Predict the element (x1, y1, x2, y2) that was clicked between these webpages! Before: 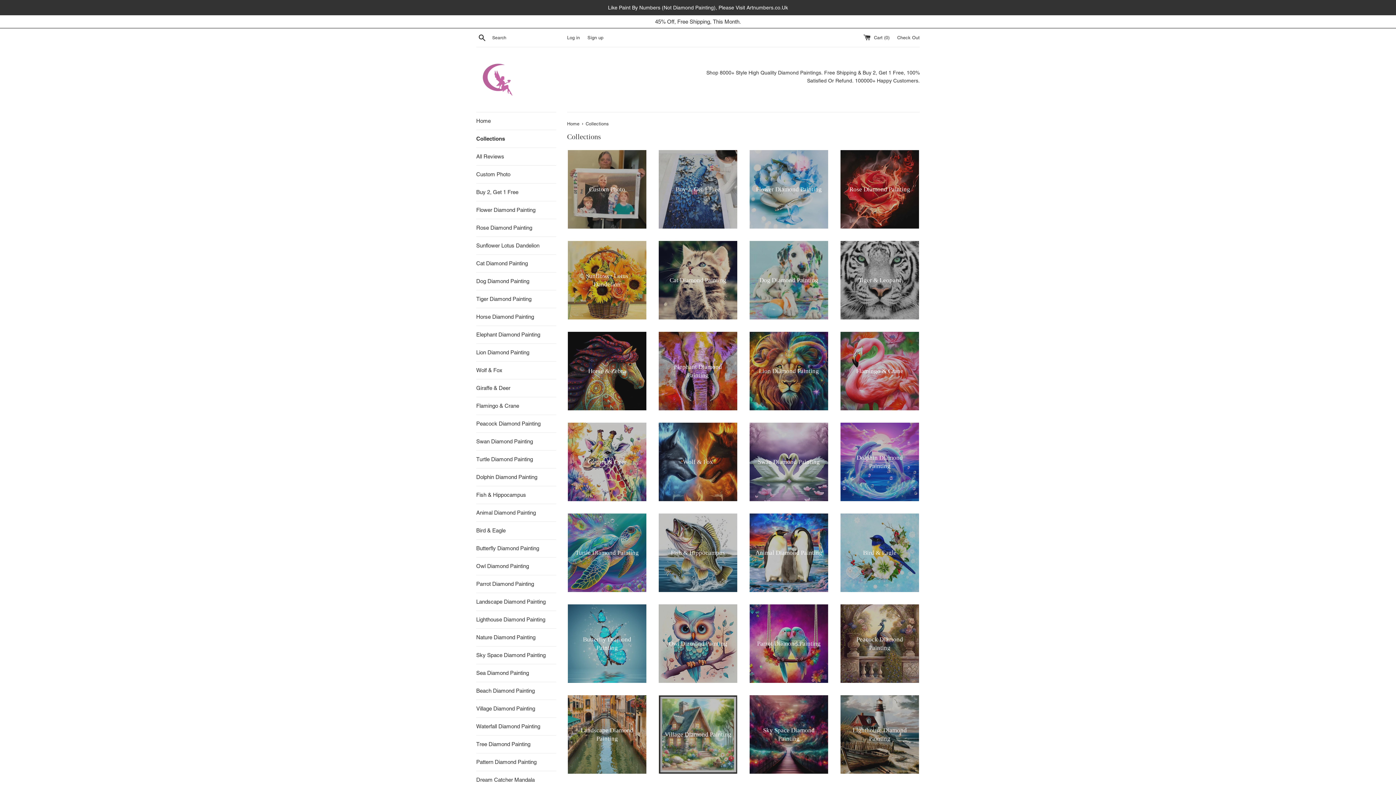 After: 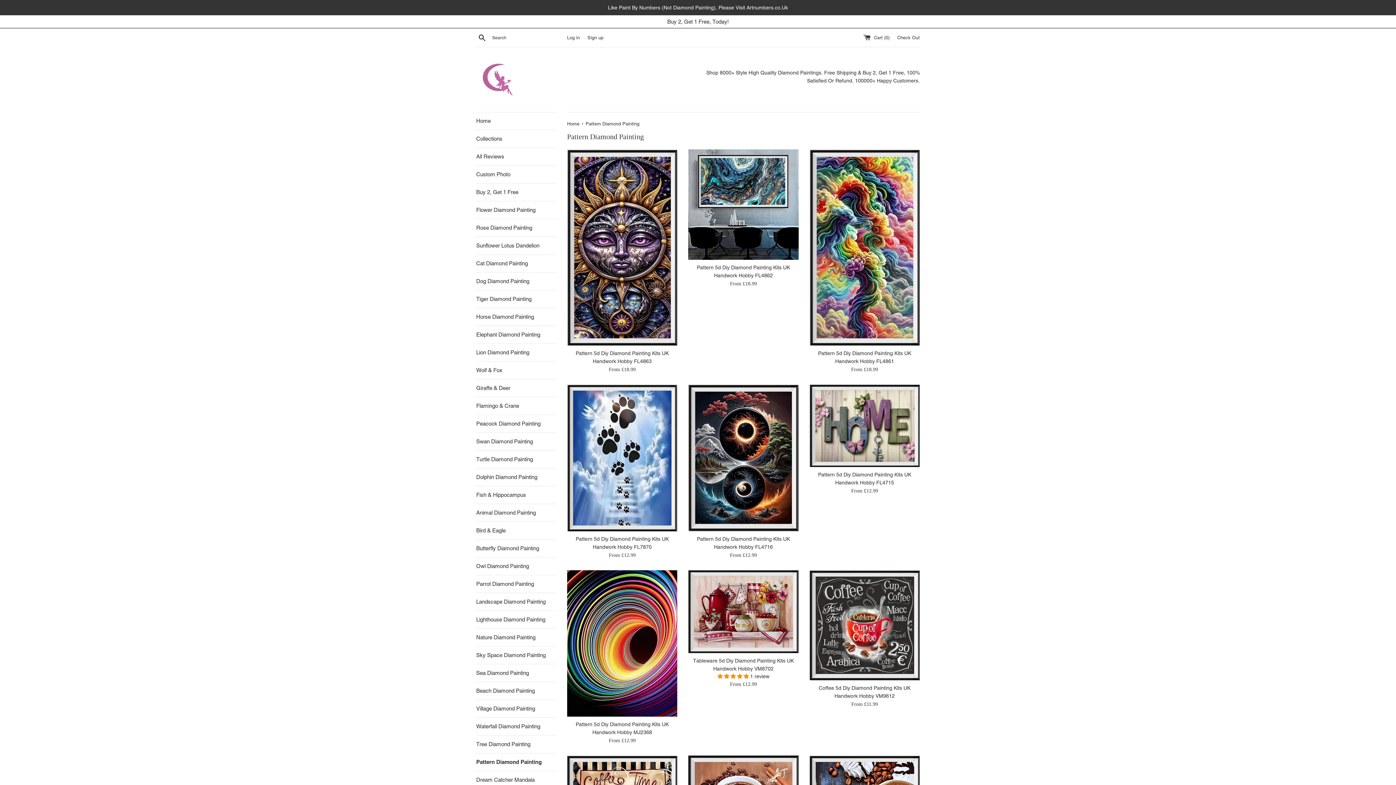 Action: label: Pattern Diamond Painting bbox: (476, 753, 556, 771)